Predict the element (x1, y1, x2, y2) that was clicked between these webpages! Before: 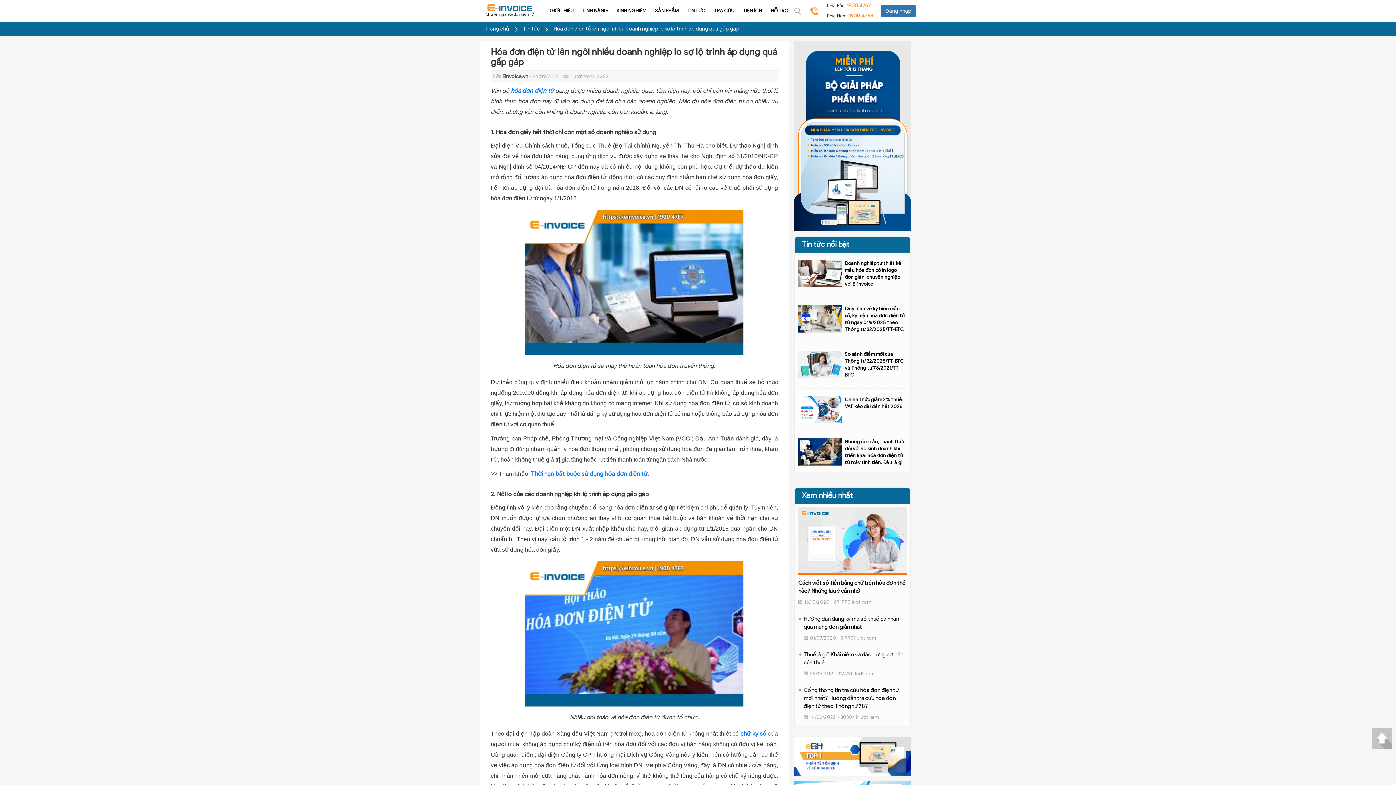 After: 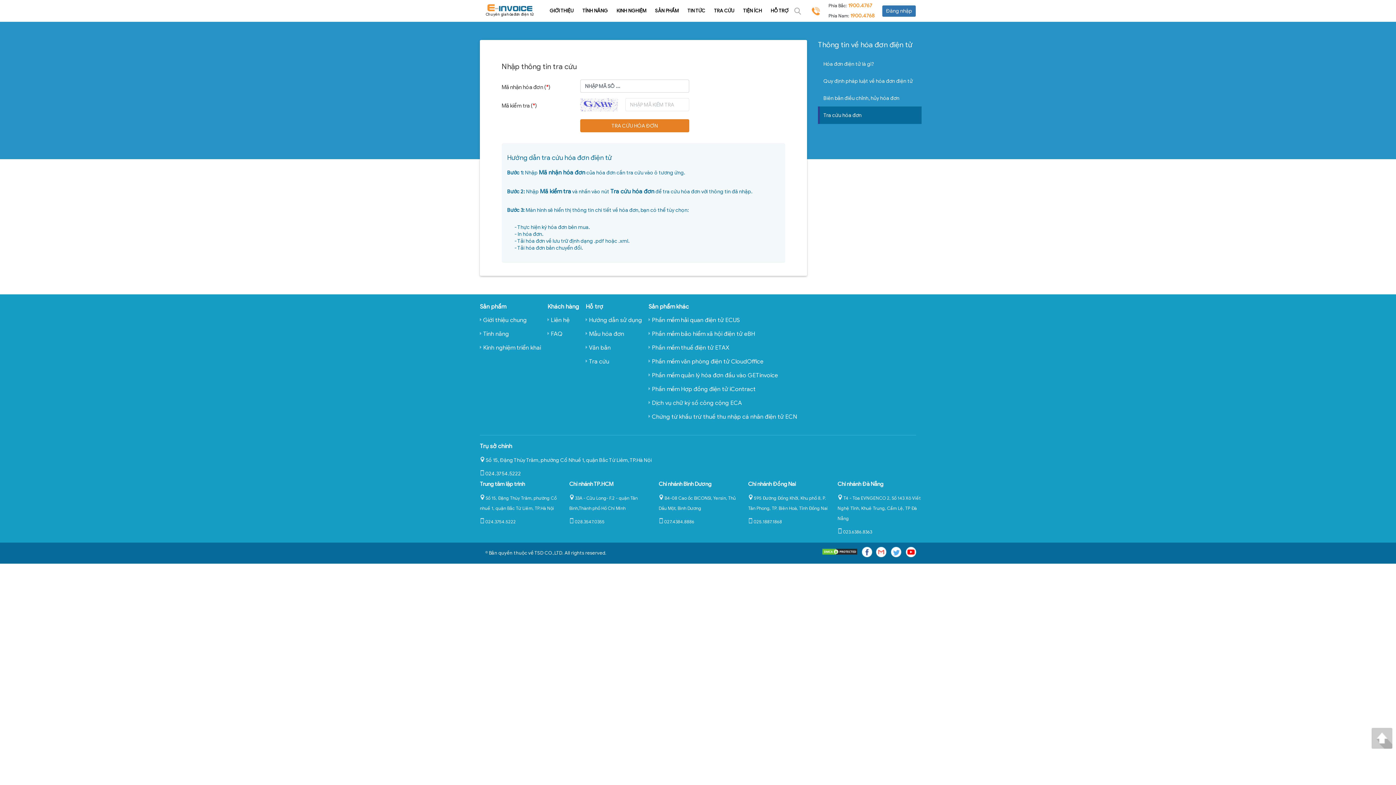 Action: label: TRA CỨU bbox: (711, 0, 737, 21)